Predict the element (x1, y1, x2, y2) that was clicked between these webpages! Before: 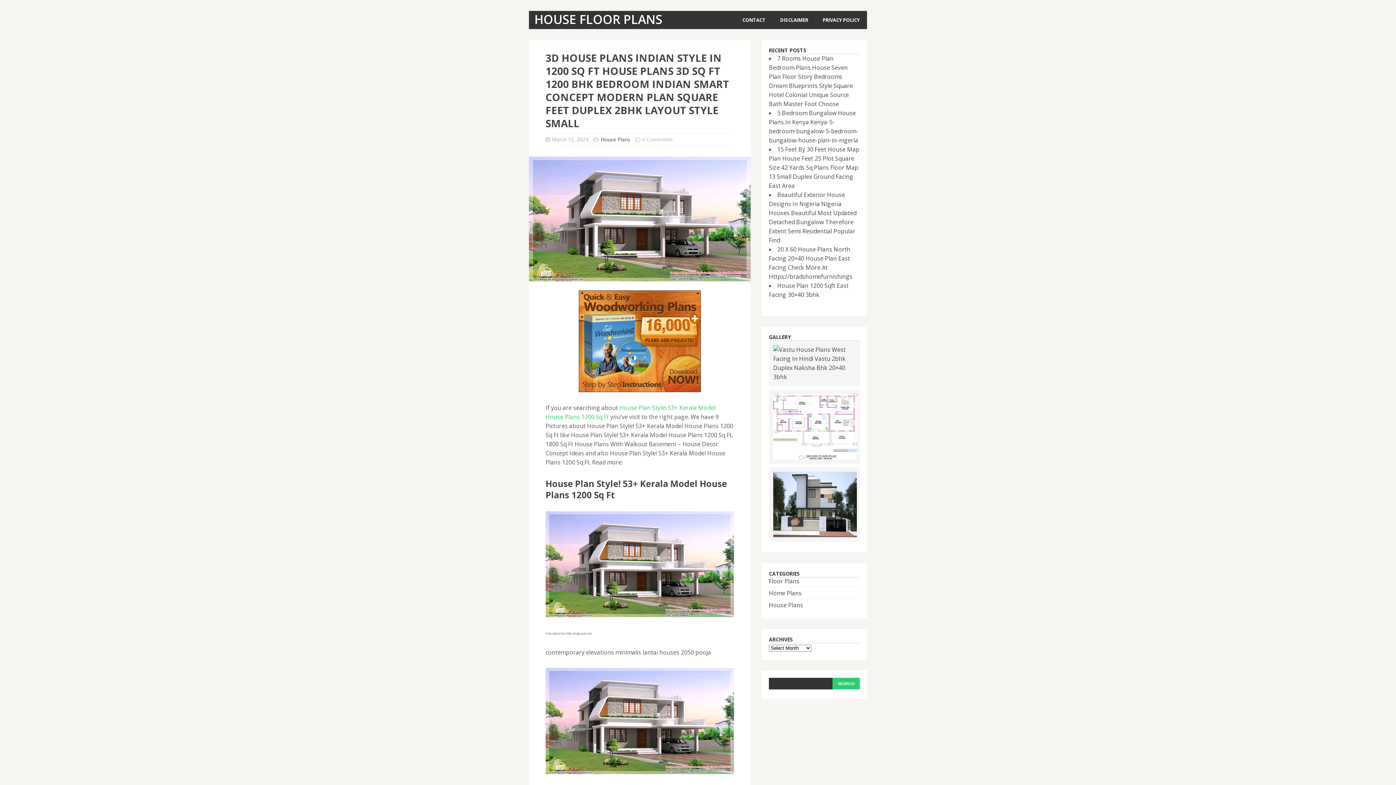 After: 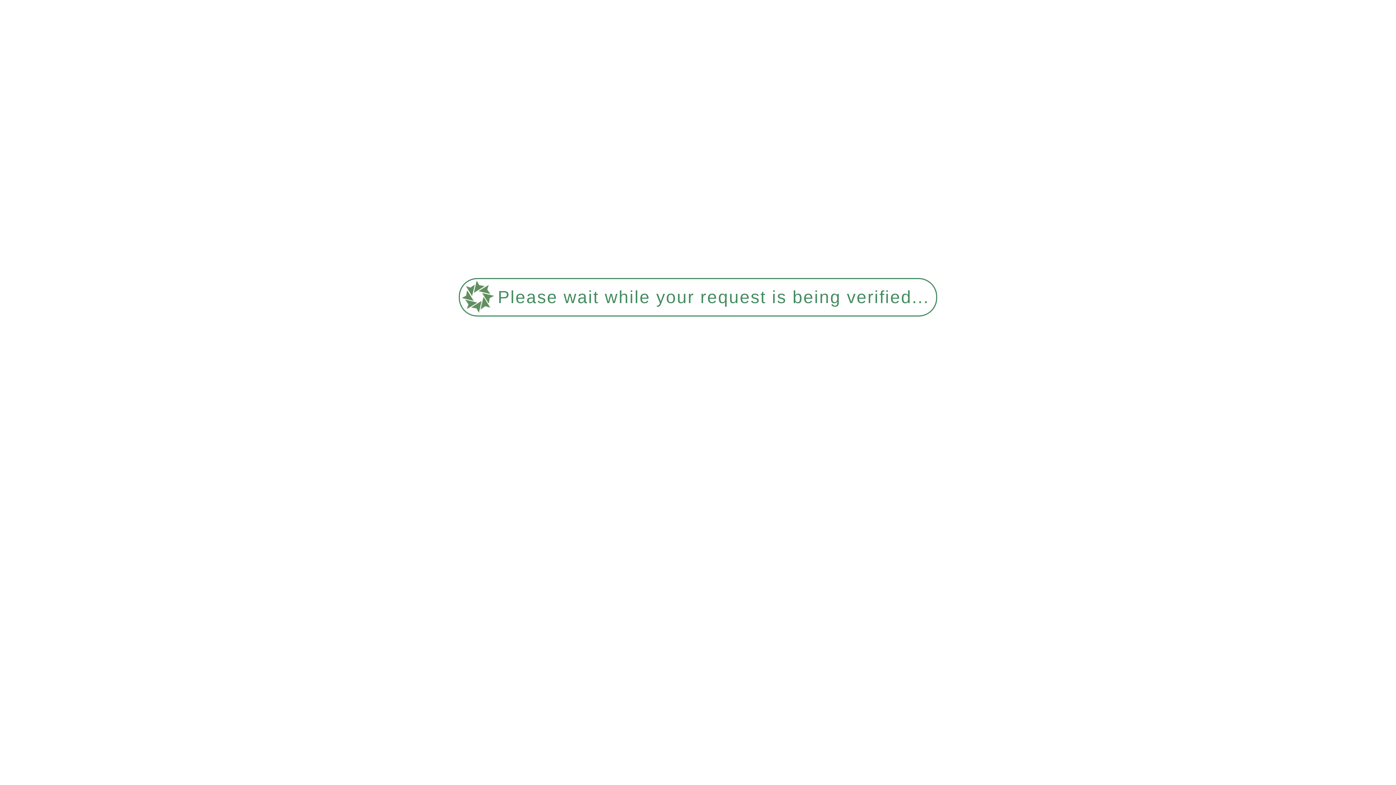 Action: bbox: (769, 601, 803, 609) label: House Plans